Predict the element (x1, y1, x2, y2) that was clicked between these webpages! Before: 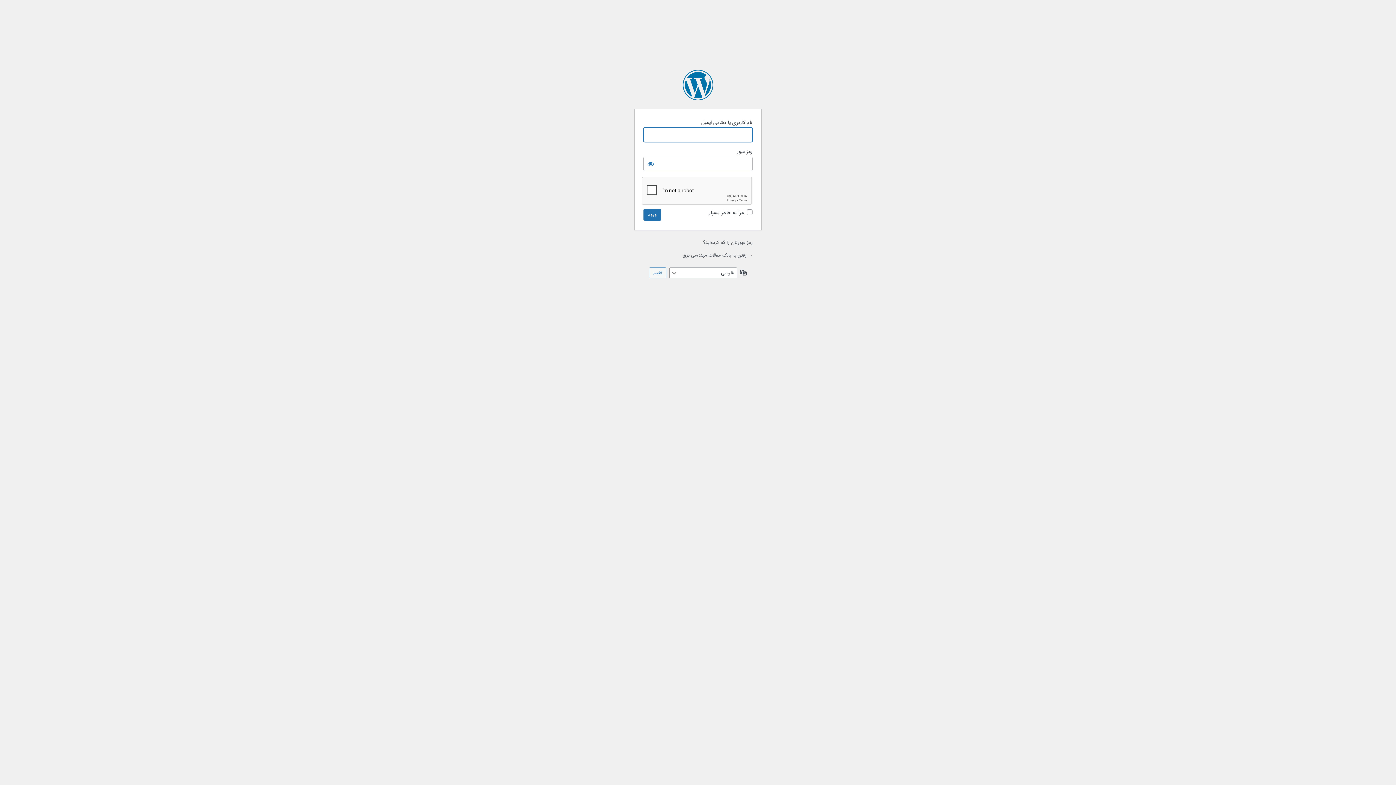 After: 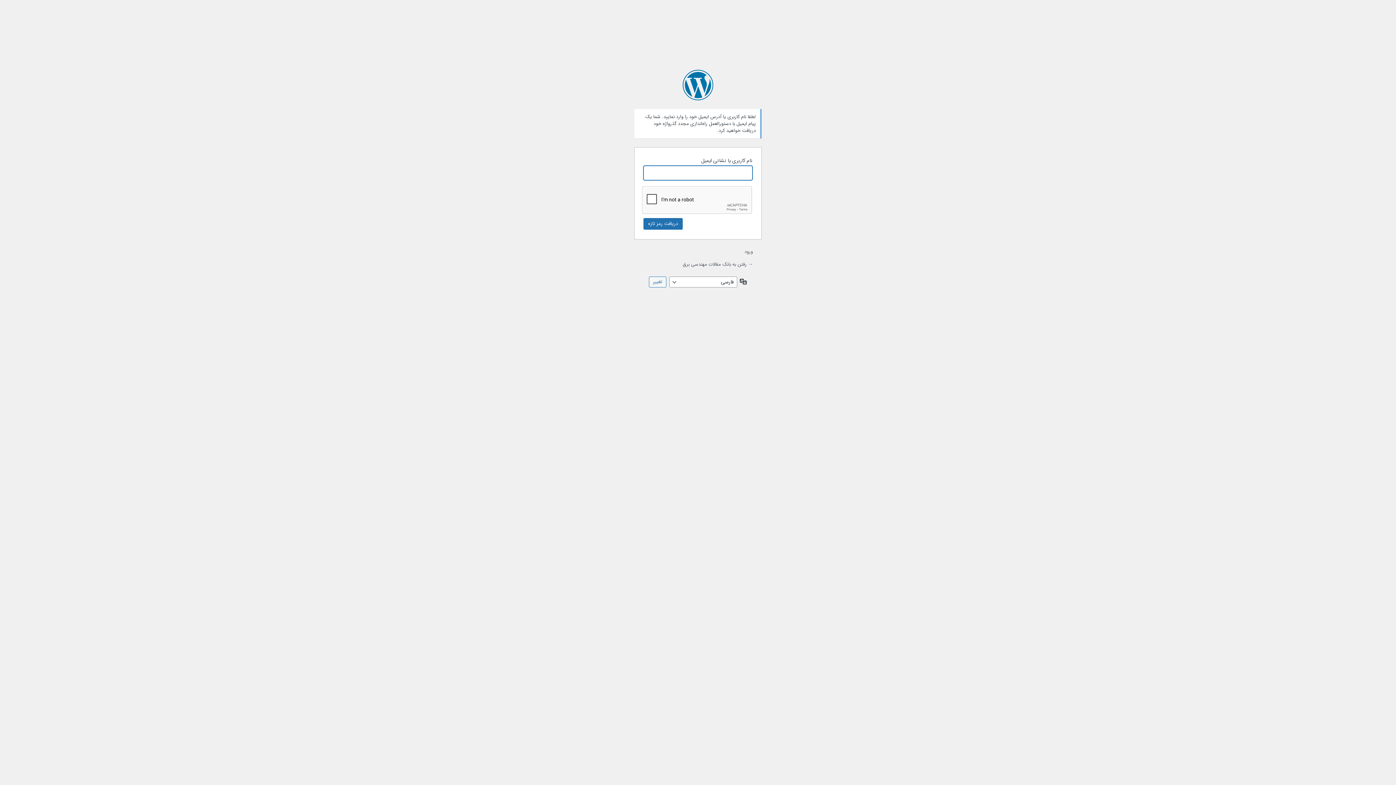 Action: bbox: (703, 238, 753, 246) label: رمز عبورتان را گم کرده‌اید؟